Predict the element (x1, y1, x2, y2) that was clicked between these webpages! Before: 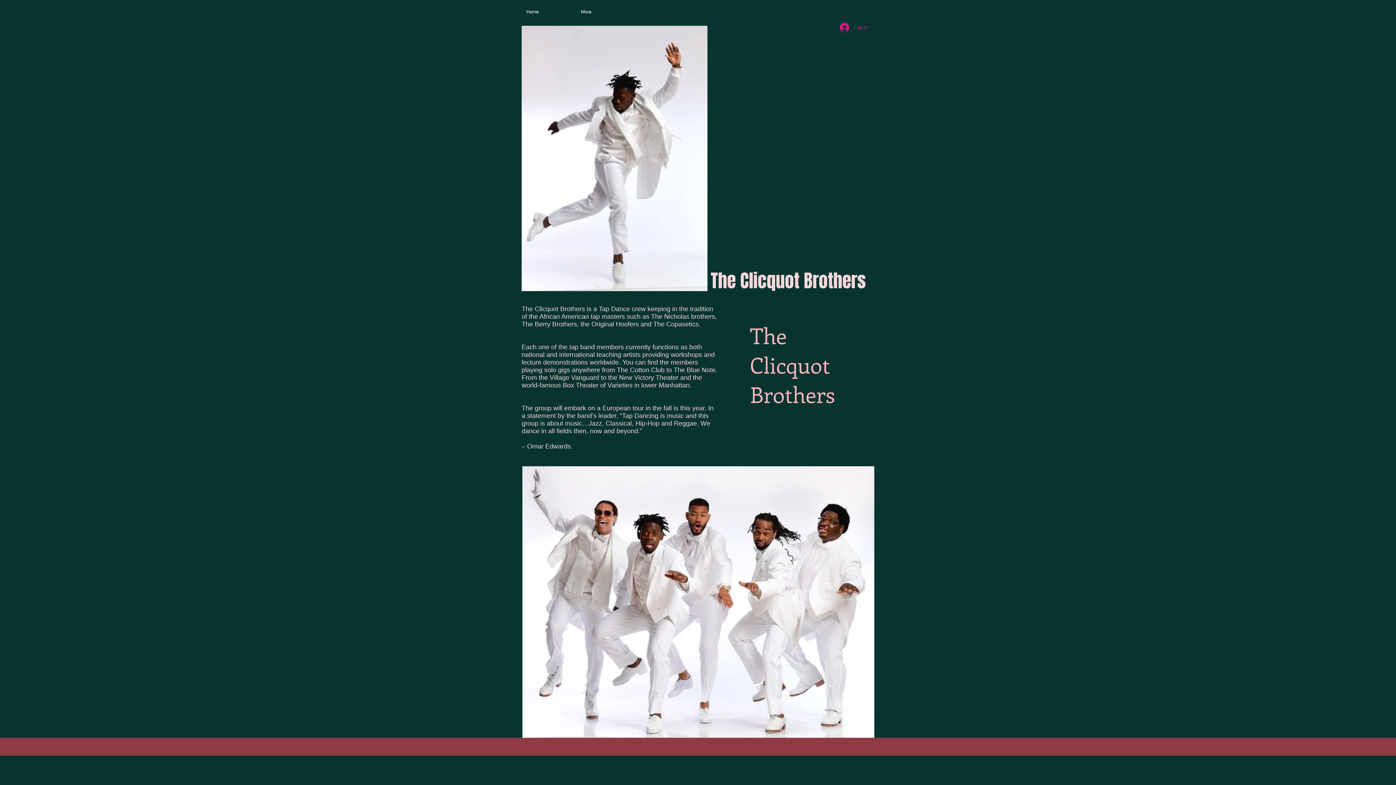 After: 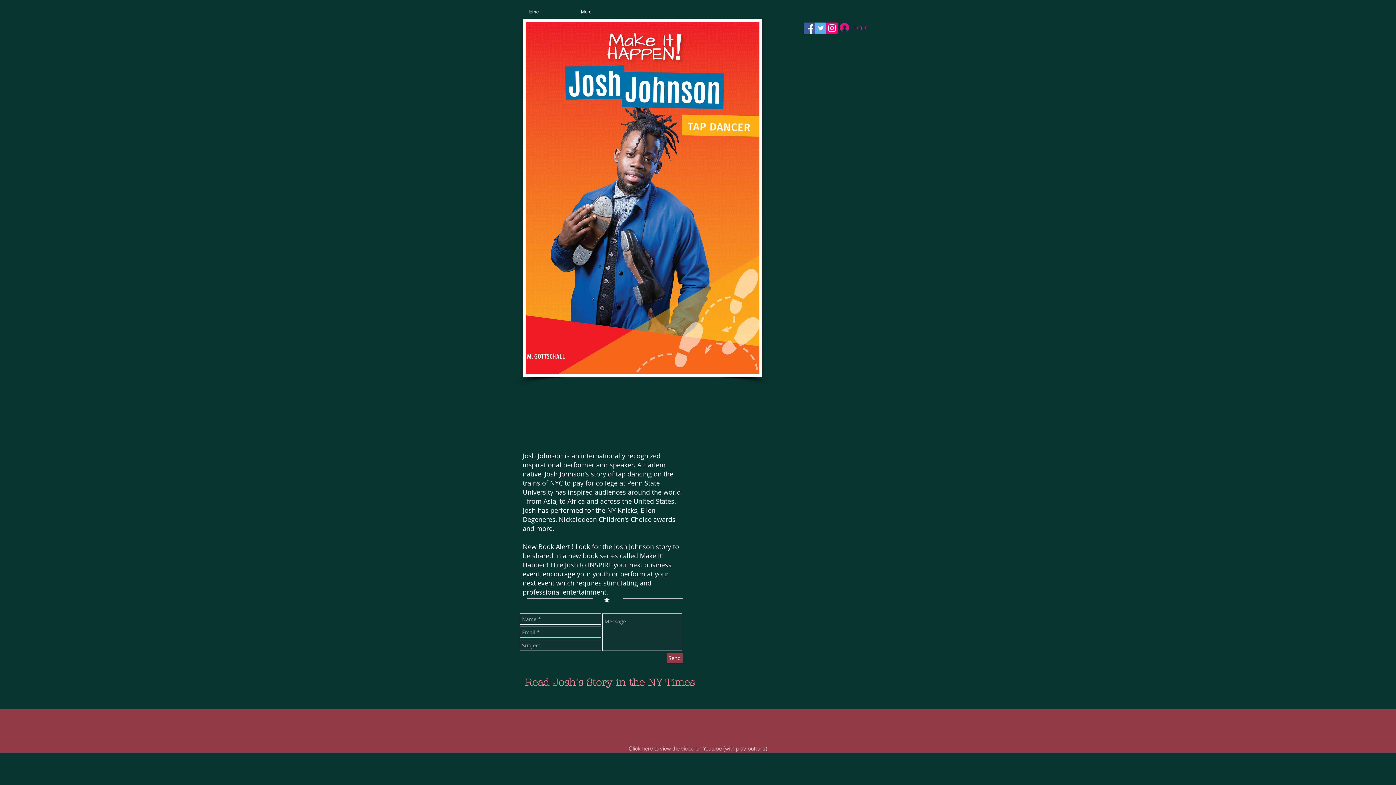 Action: label: Home bbox: (522, 6, 577, 17)